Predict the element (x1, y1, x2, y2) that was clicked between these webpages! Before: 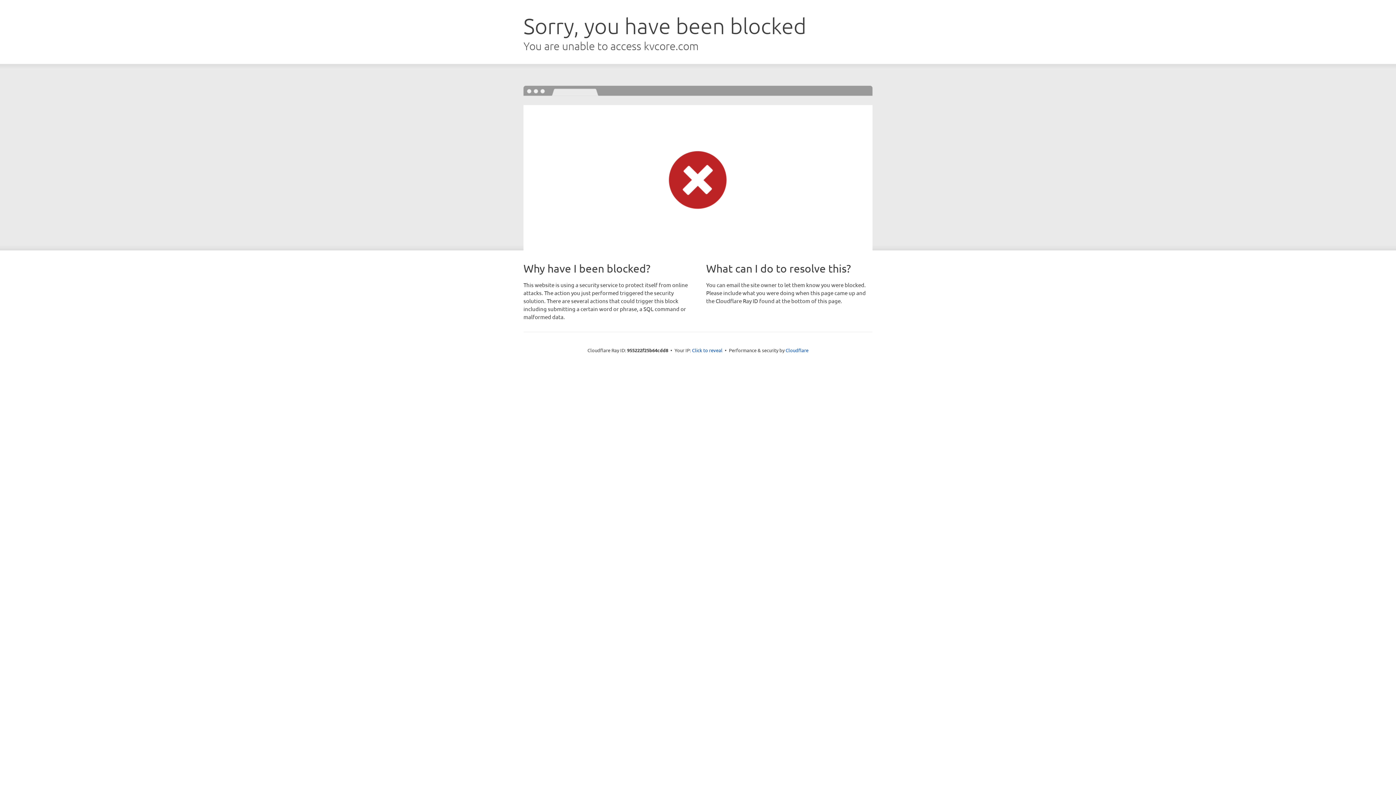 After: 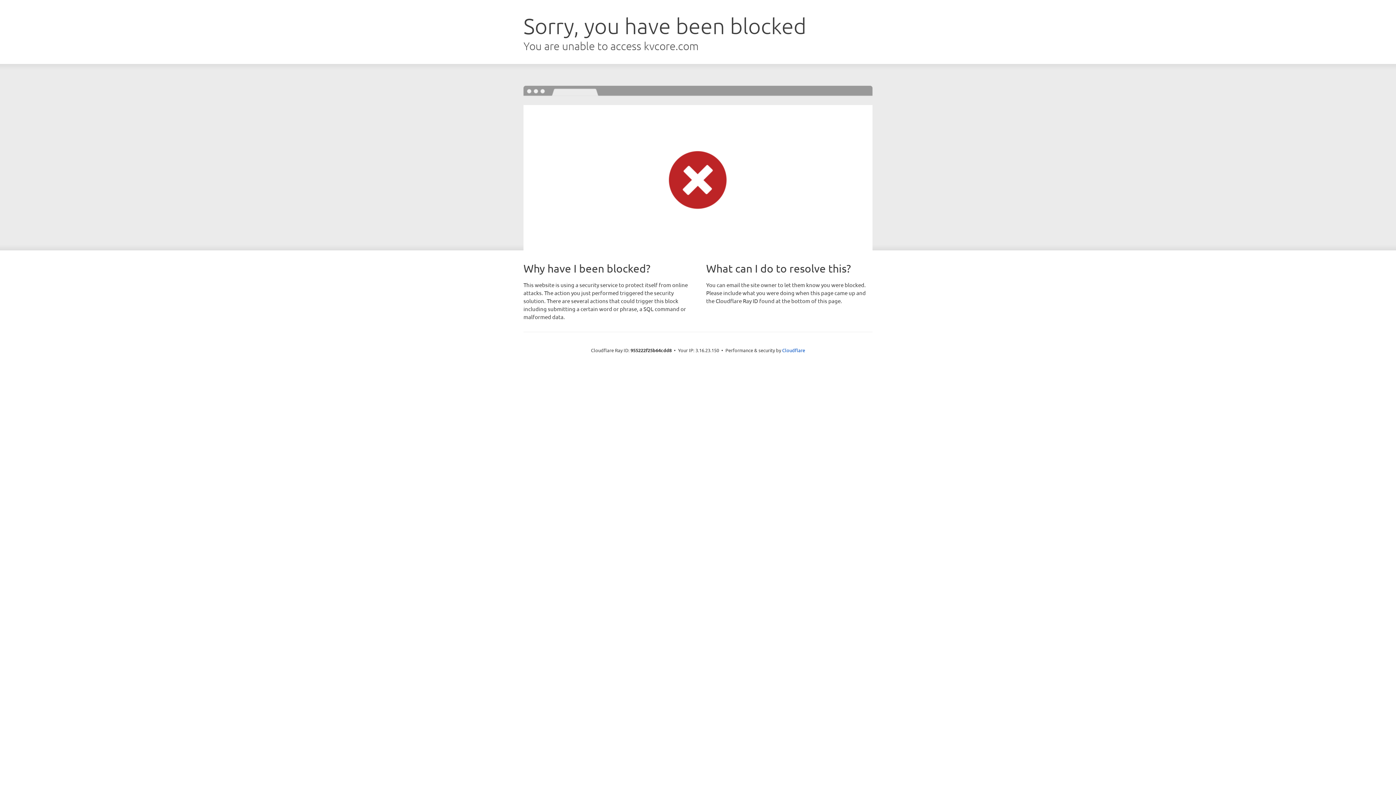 Action: label: Click to reveal bbox: (692, 346, 722, 353)